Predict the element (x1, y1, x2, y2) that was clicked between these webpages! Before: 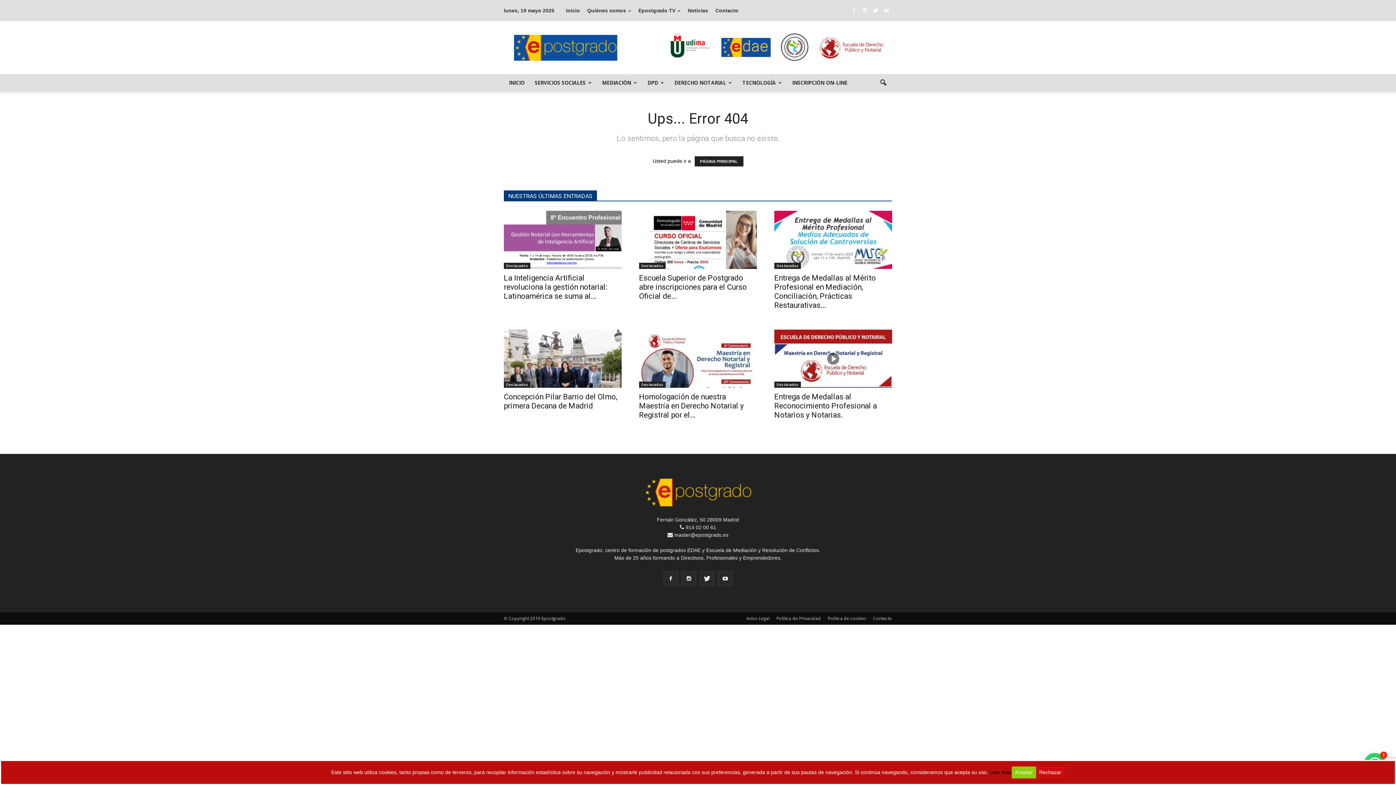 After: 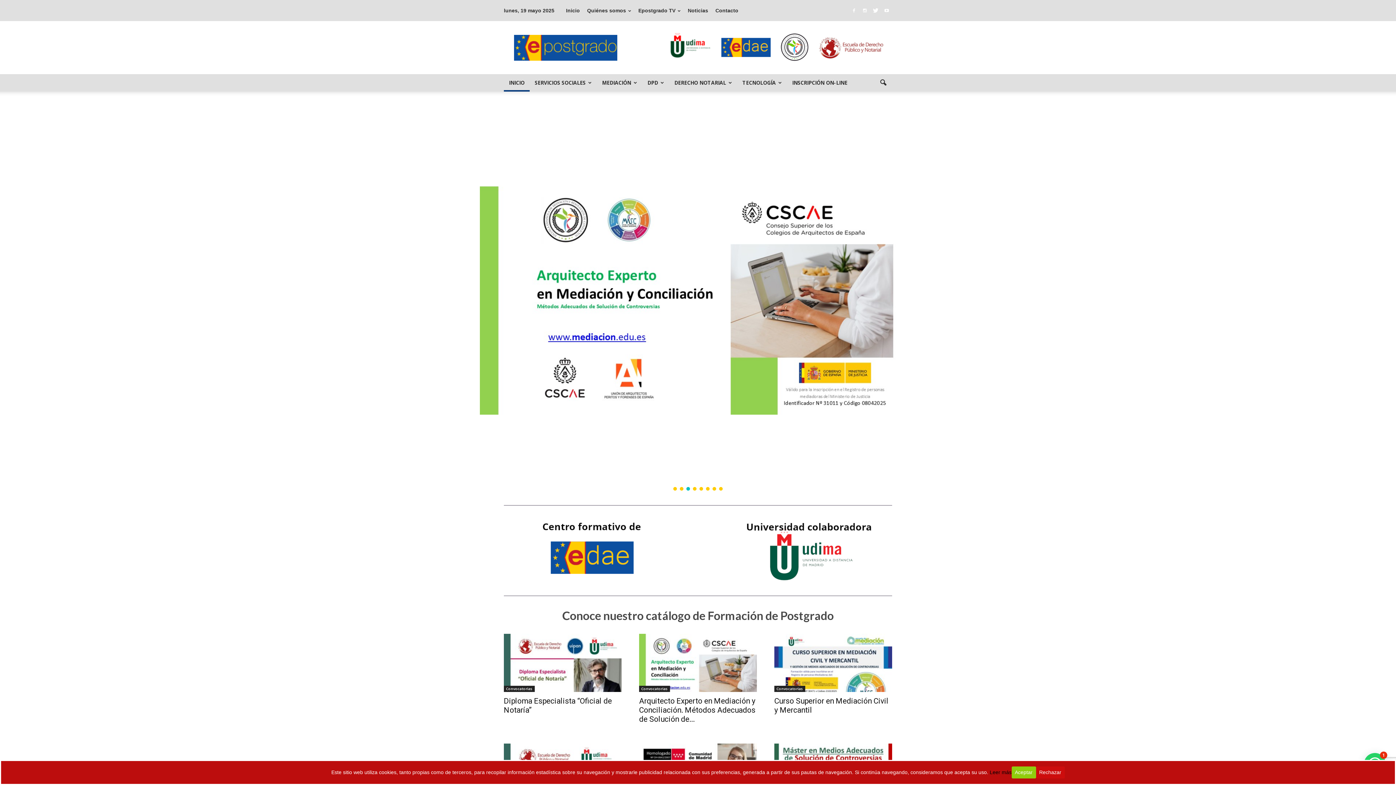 Action: label: PÁGINA PRINCIPAL bbox: (694, 156, 743, 166)